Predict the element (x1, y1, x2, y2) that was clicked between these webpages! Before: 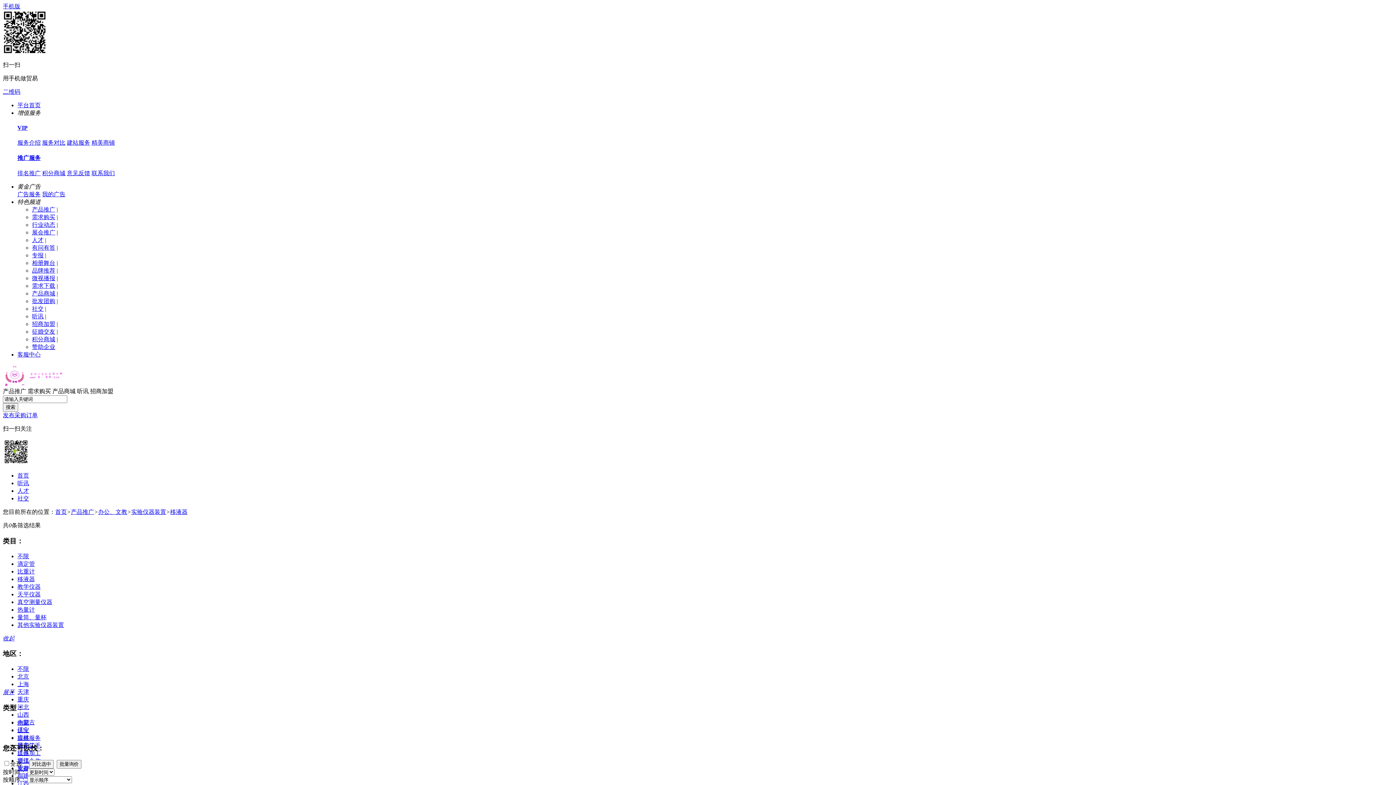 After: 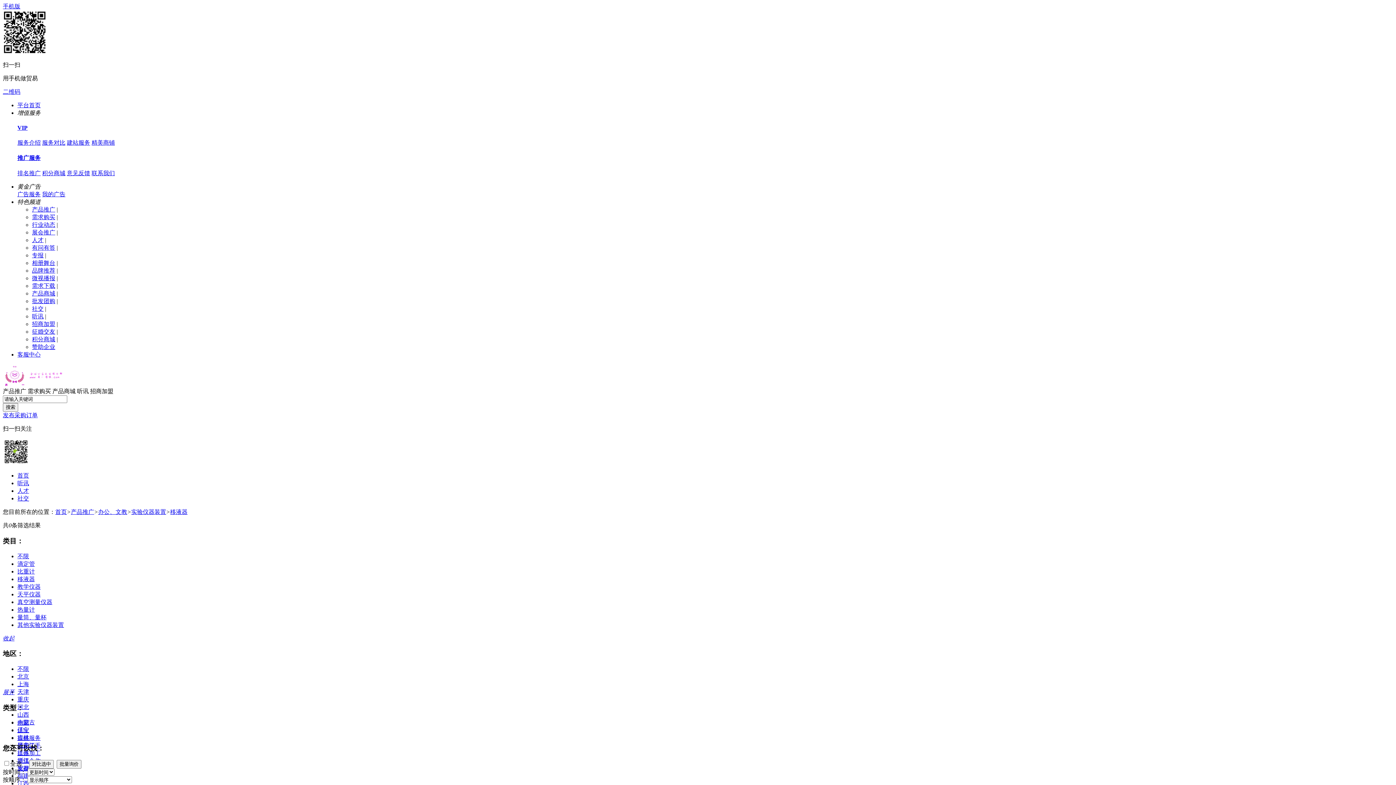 Action: bbox: (2, 635, 14, 641) label: 收起